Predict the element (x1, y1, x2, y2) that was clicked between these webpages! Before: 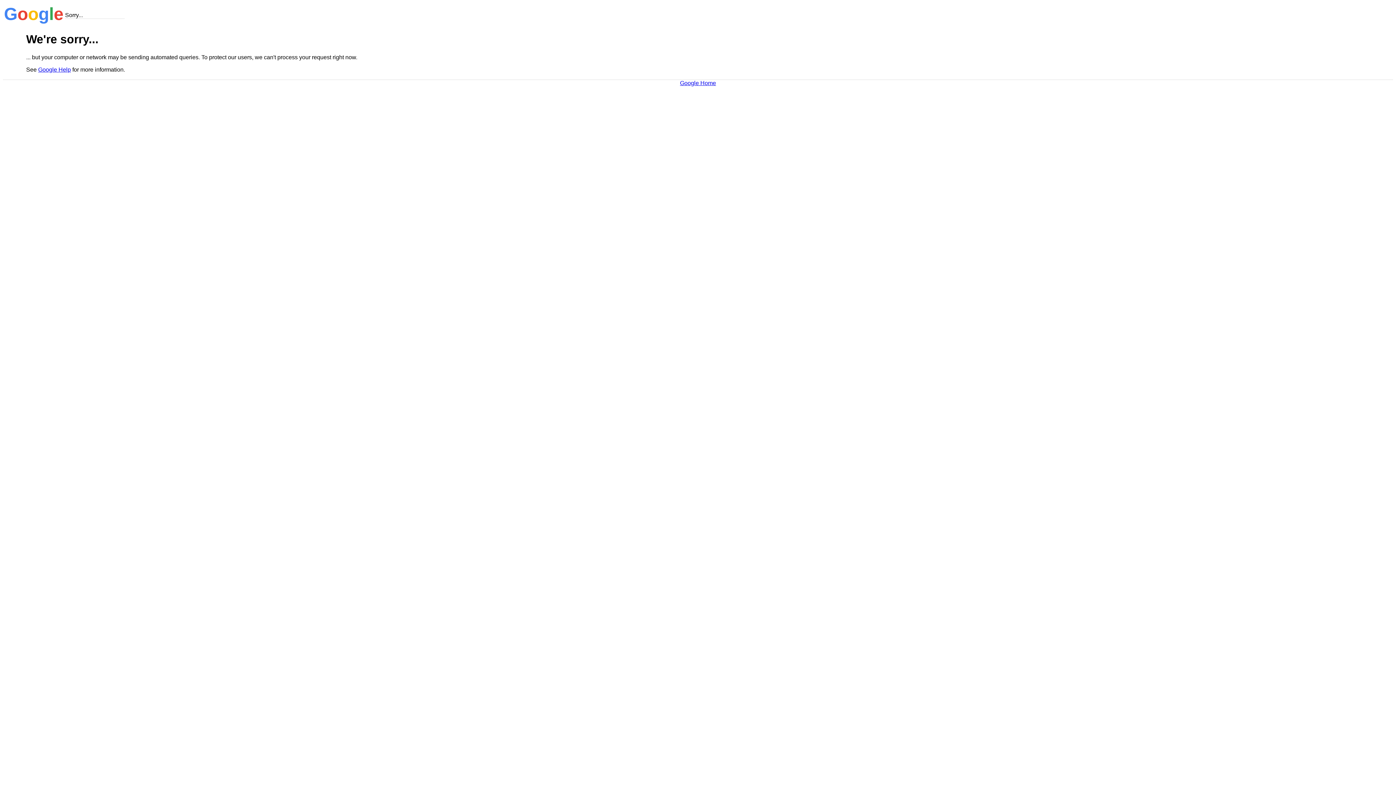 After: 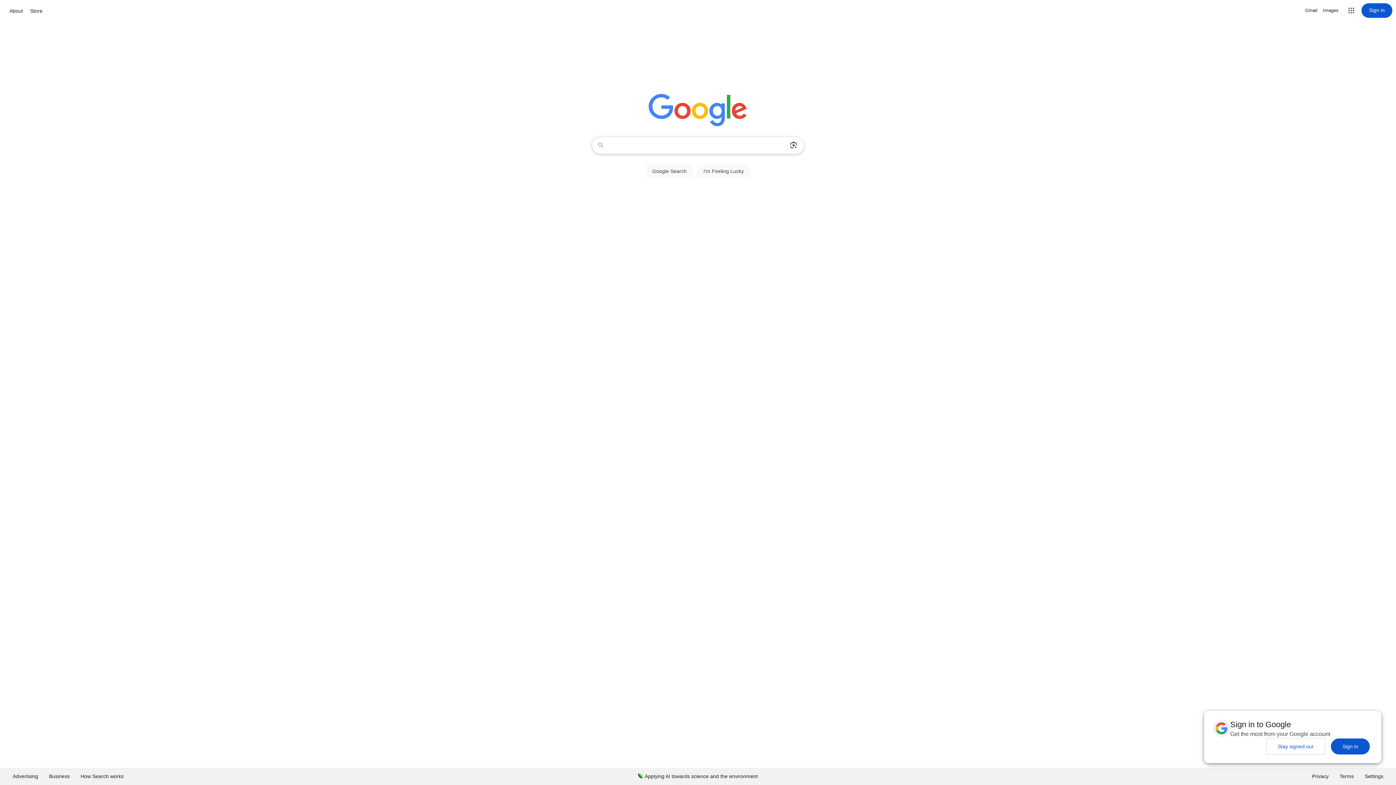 Action: bbox: (680, 79, 716, 86) label: Google Home